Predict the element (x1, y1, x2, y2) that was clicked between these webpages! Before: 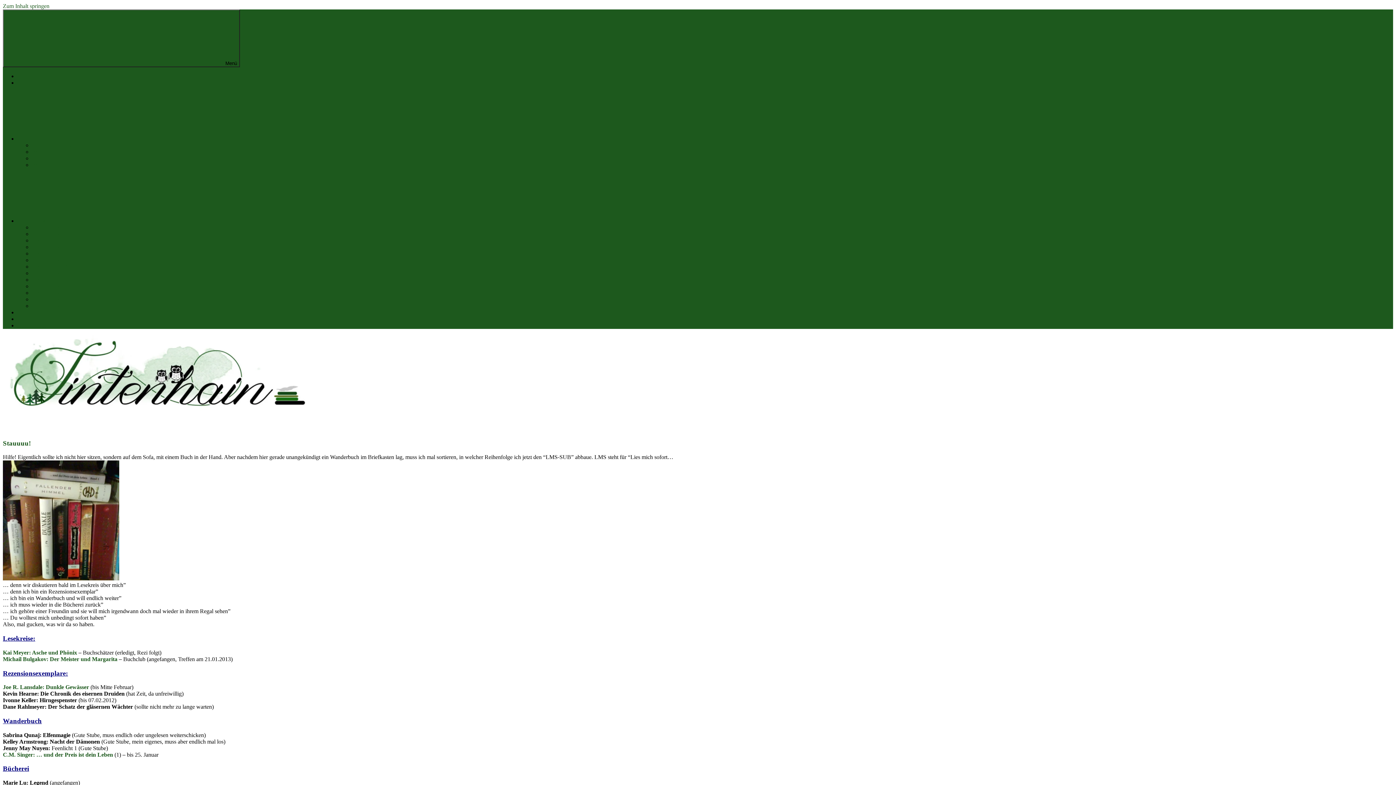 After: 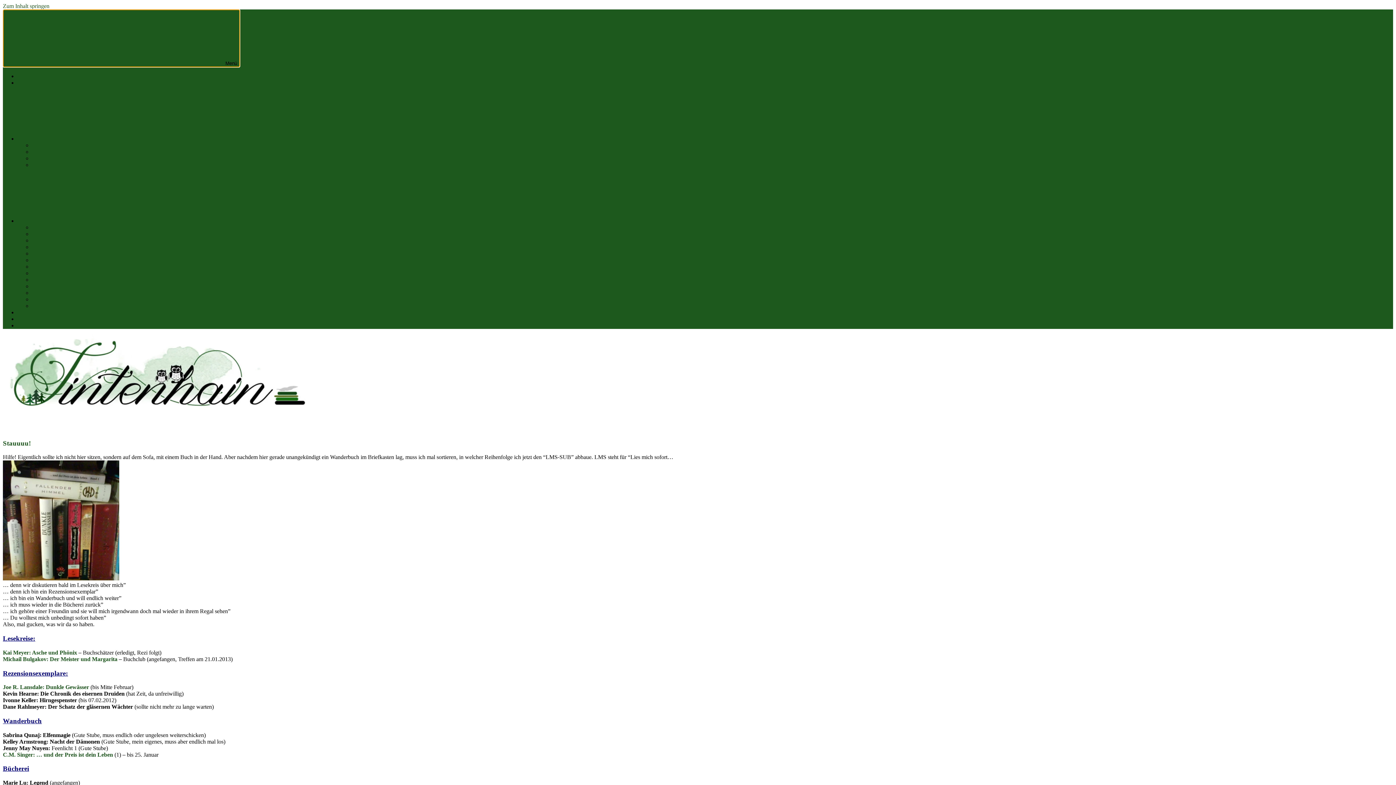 Action: bbox: (2, 9, 240, 67) label:  Menü